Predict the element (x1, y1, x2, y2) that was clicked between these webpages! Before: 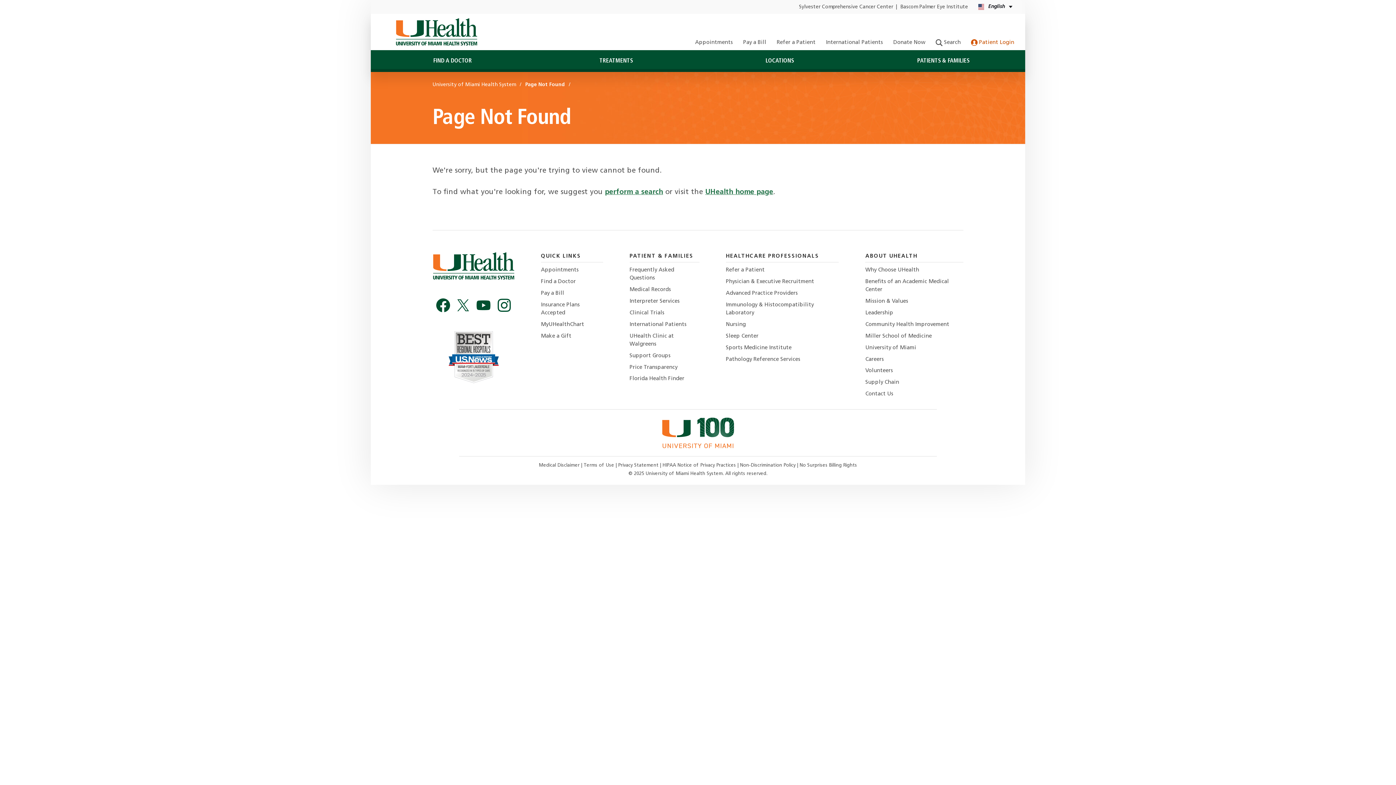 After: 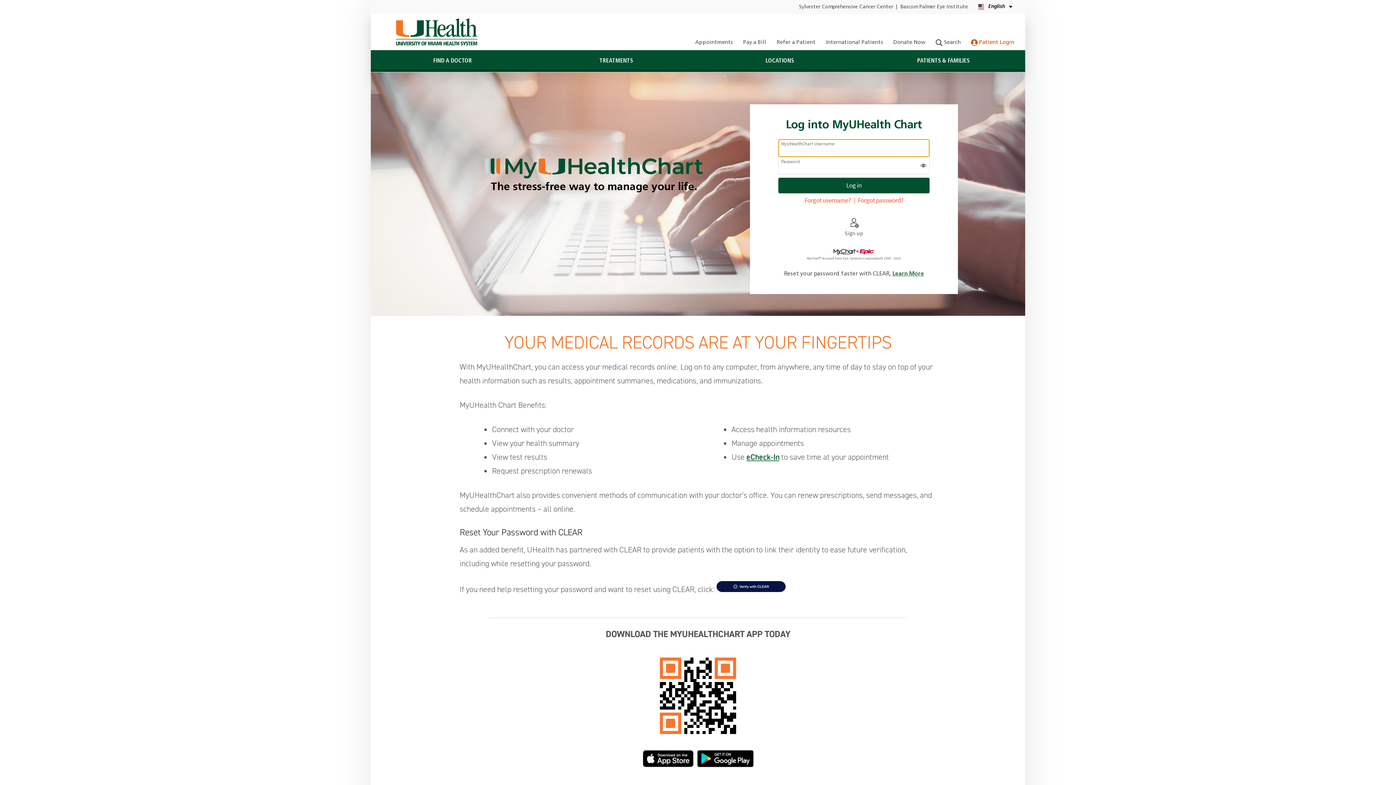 Action: bbox: (541, 321, 603, 329) label: MyUHealthChart